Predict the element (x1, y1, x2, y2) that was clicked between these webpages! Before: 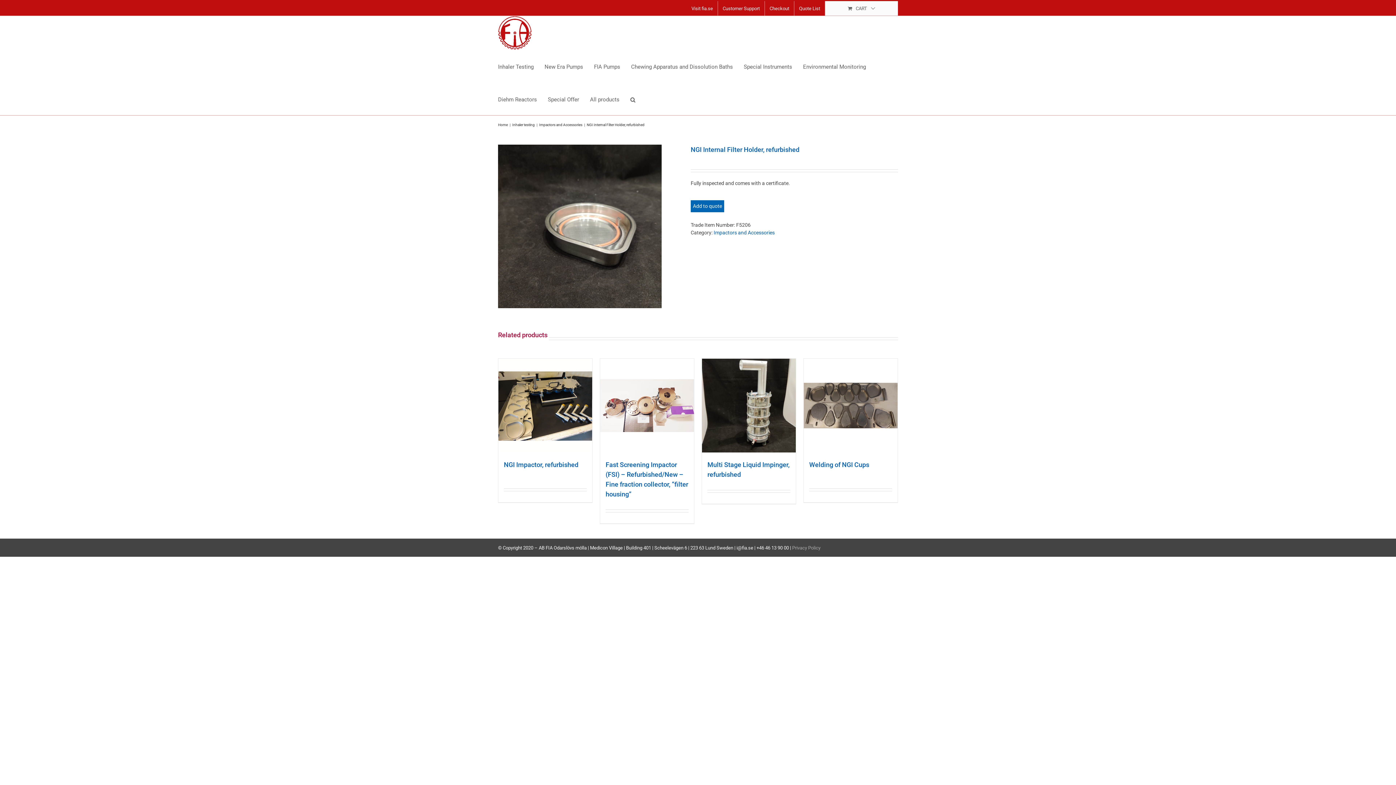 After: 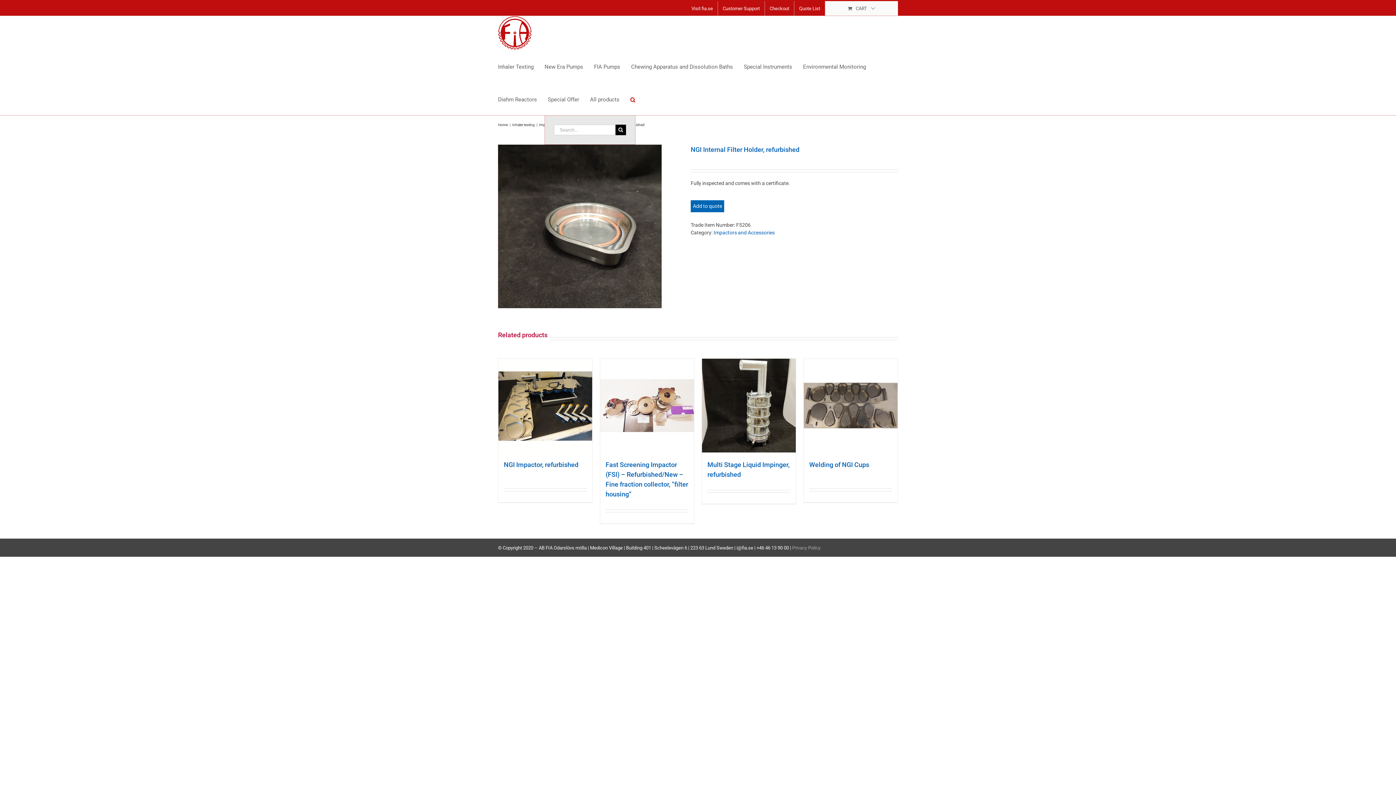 Action: bbox: (630, 82, 635, 115) label: Search